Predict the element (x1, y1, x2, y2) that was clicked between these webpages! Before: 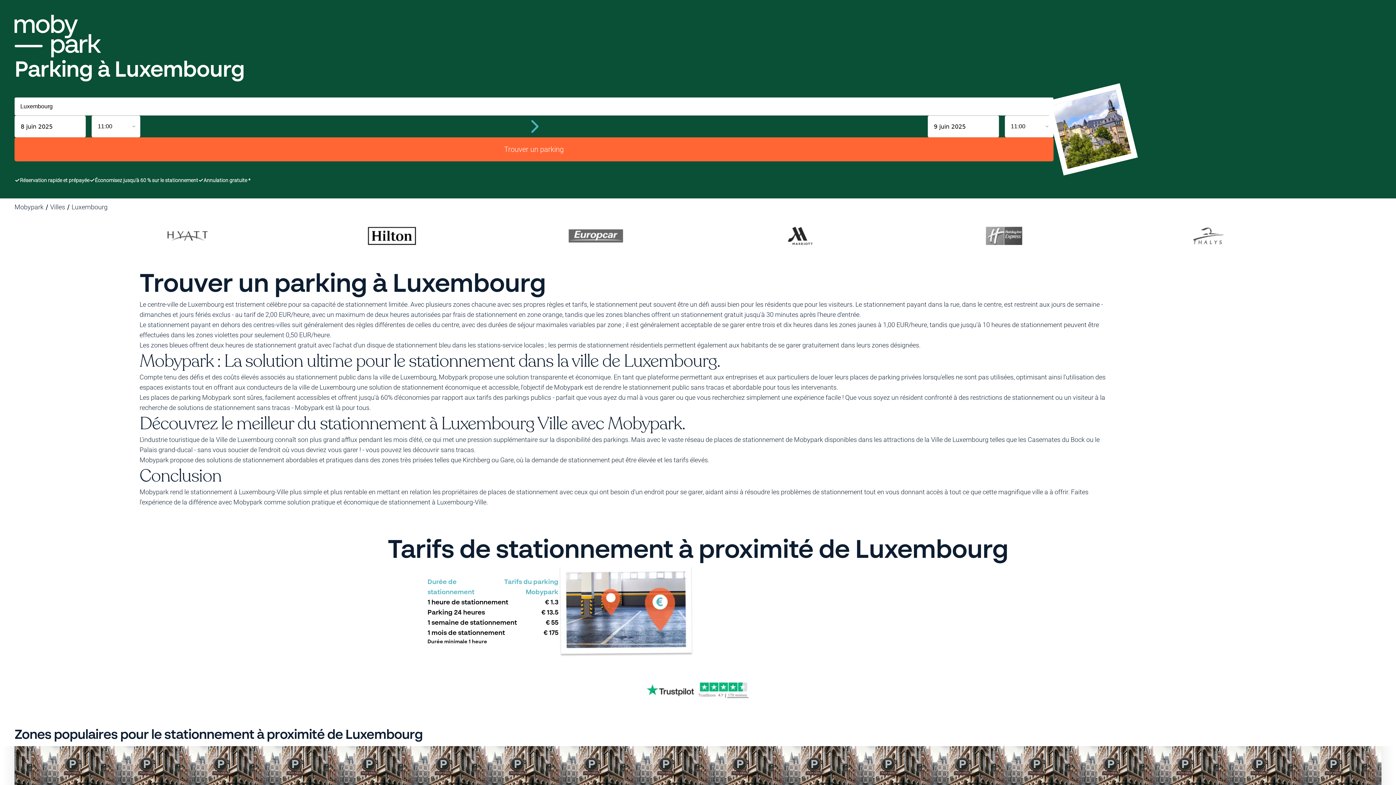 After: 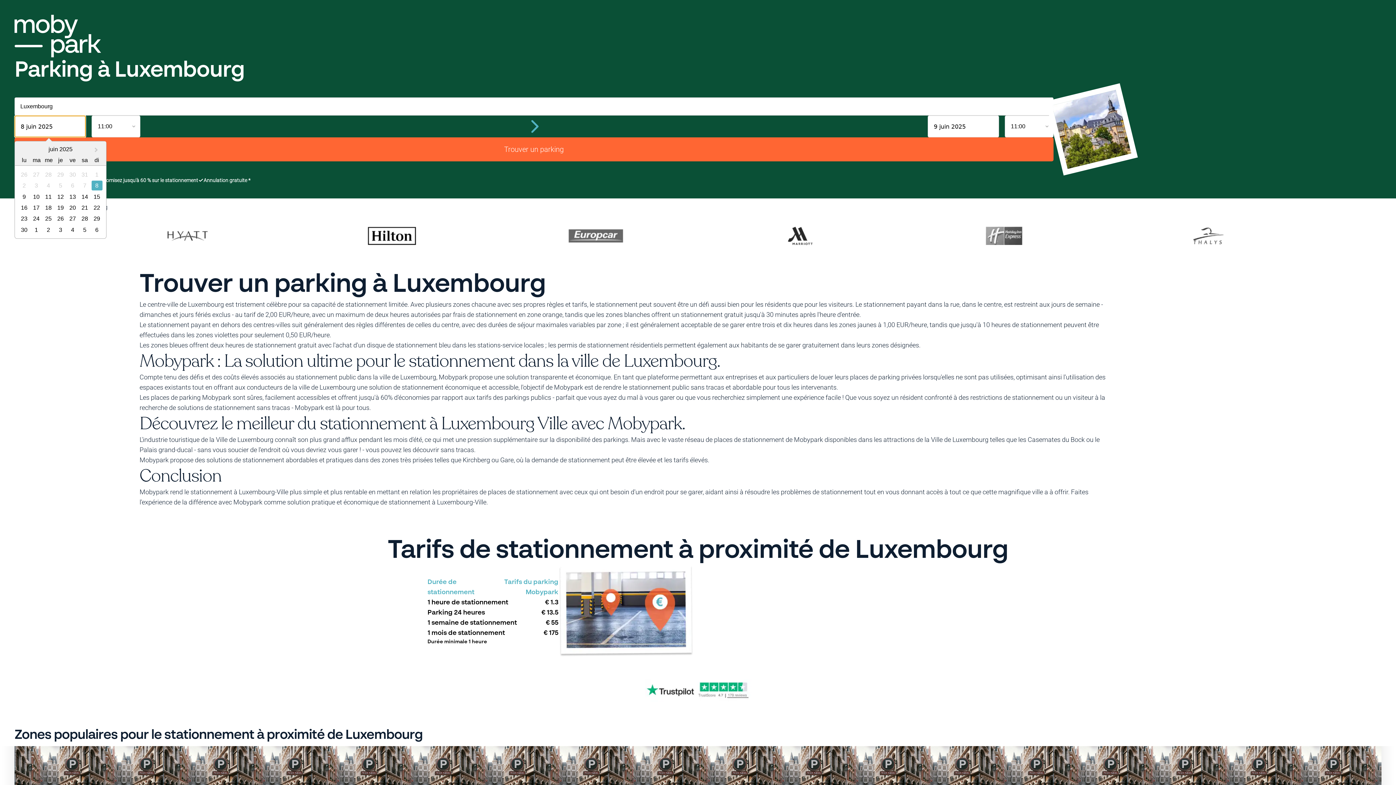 Action: bbox: (14, 115, 85, 137) label: 8 juin 2025